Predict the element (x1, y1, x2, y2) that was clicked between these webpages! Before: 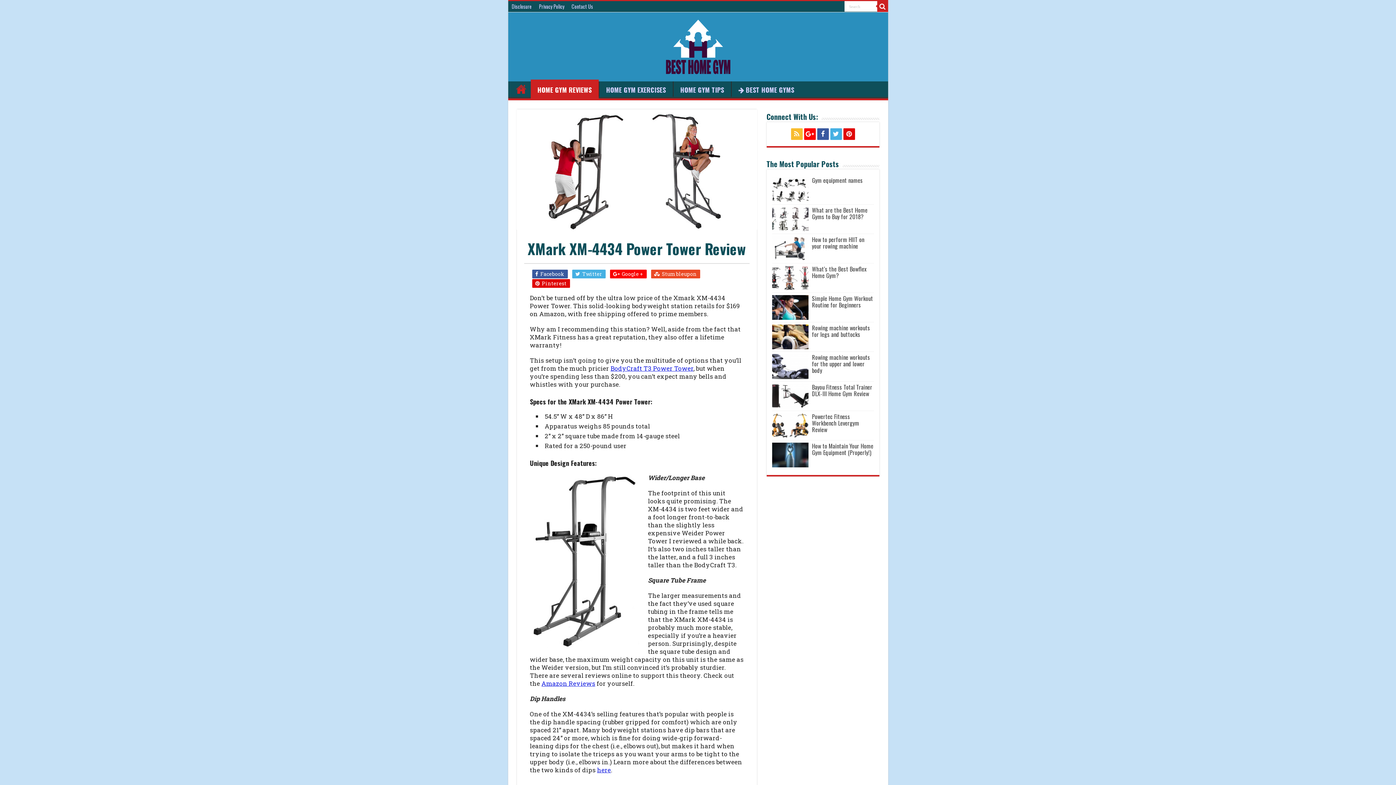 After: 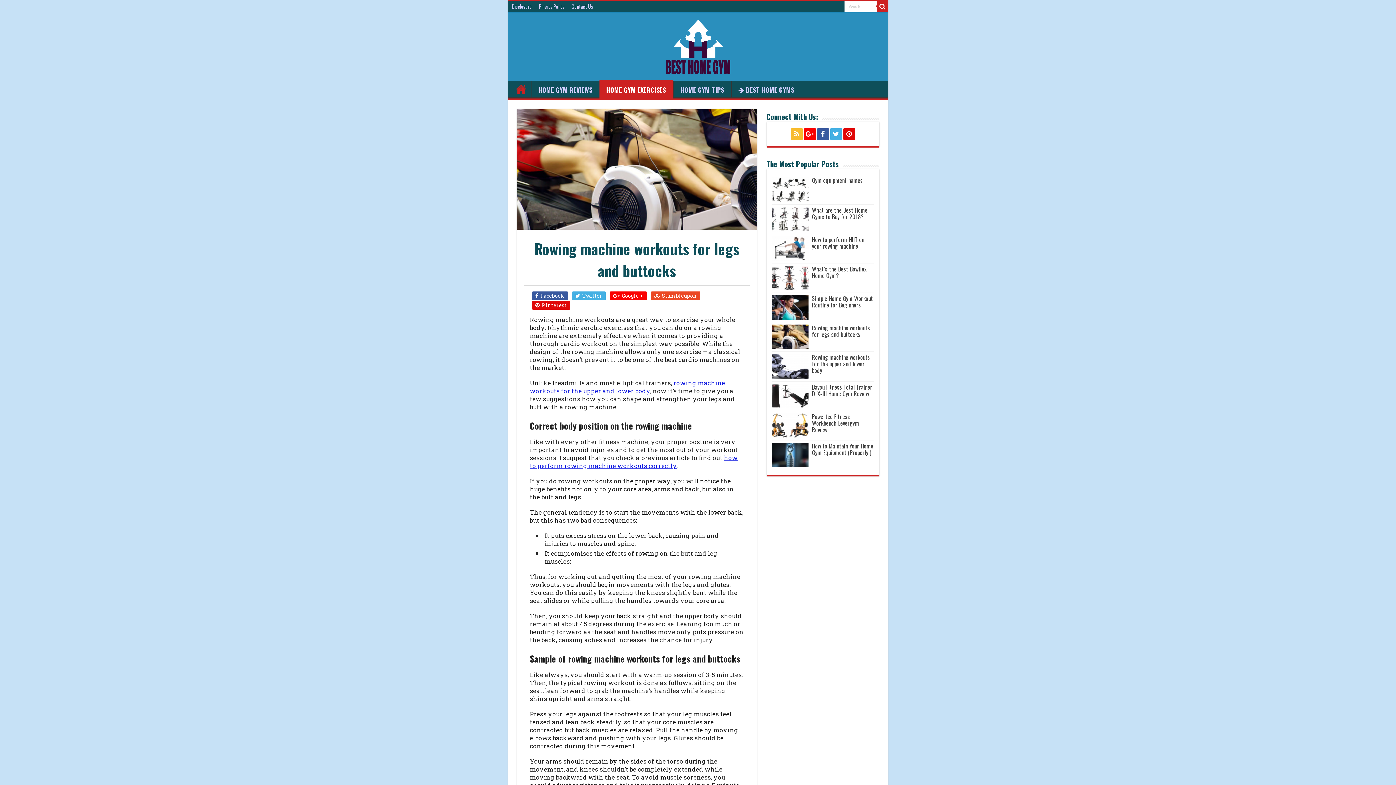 Action: bbox: (812, 323, 870, 339) label: Rowing machine workouts for legs and buttocks